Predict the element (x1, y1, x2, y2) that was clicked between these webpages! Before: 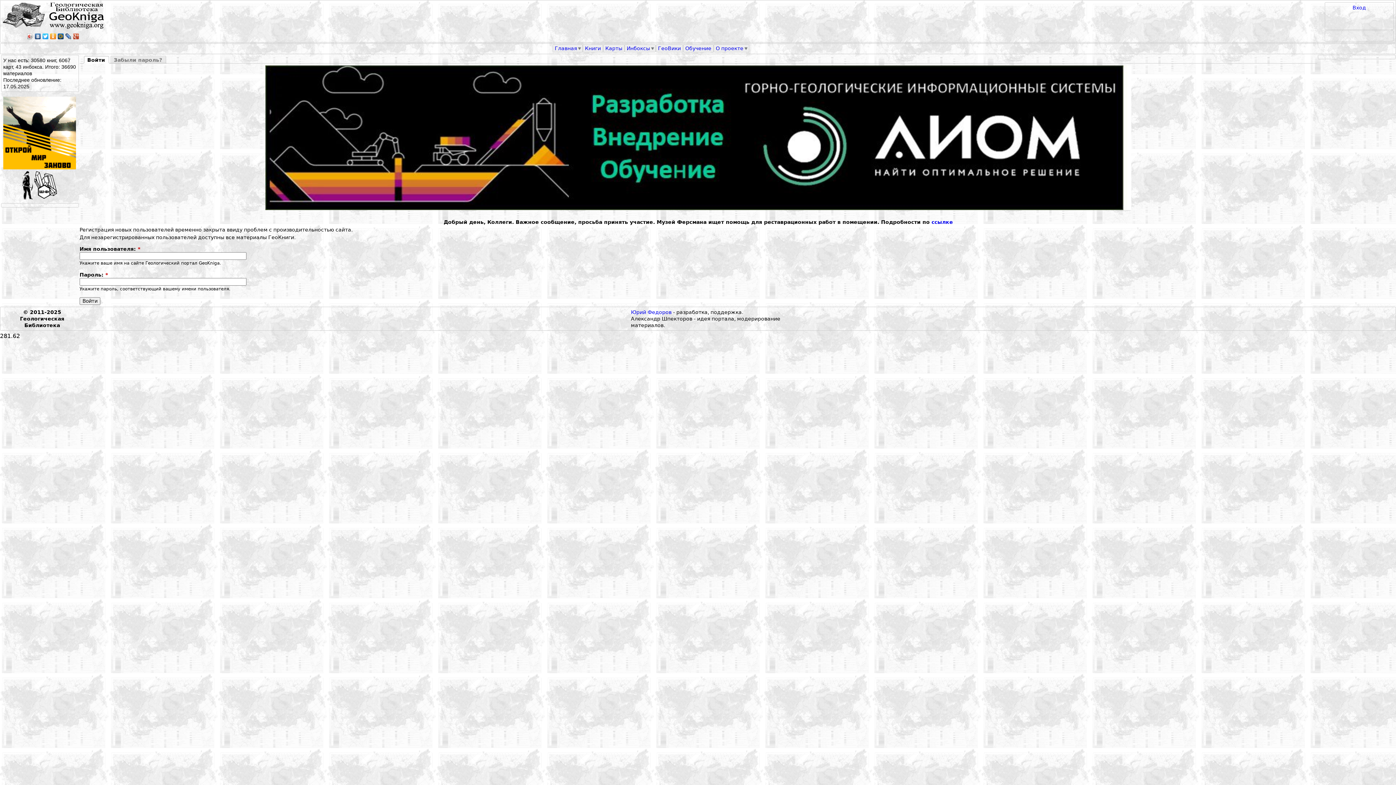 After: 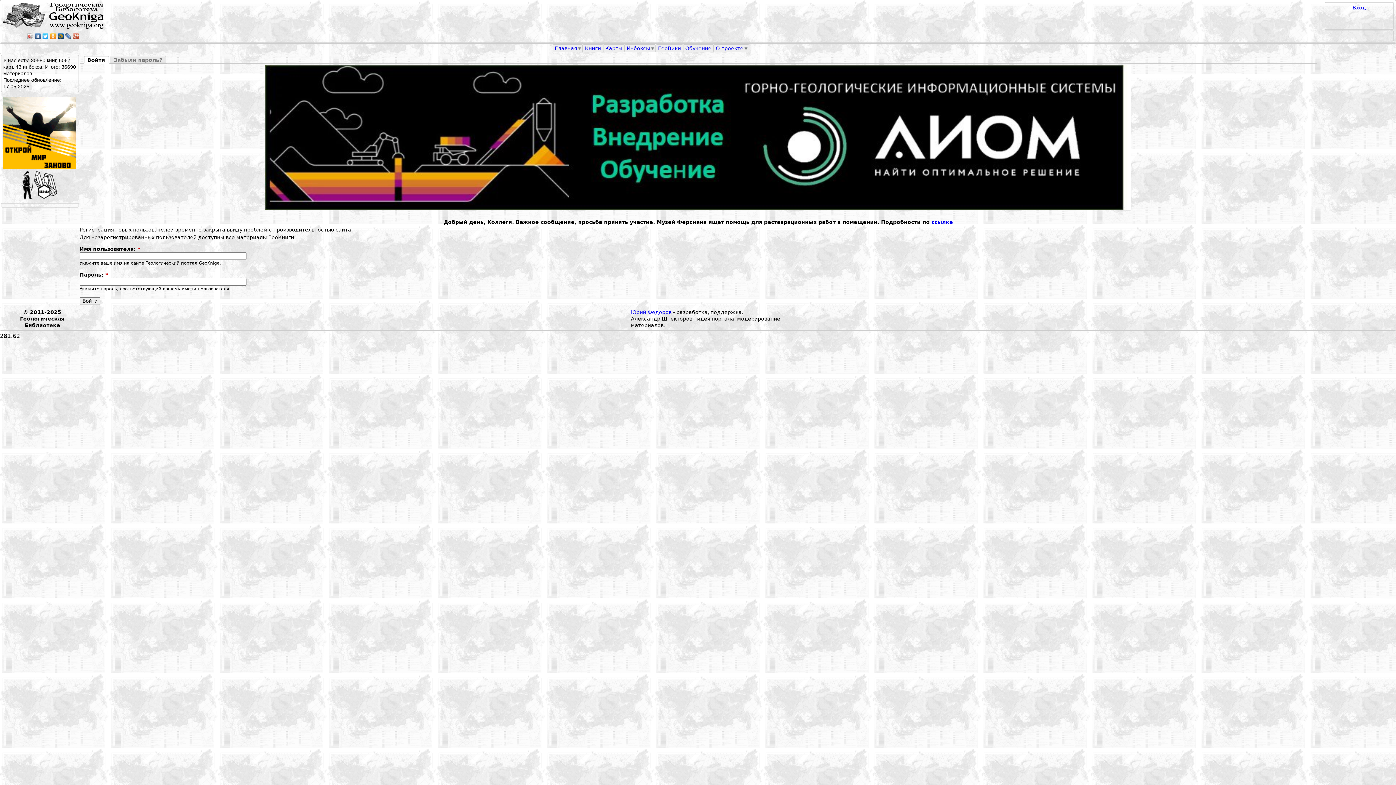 Action: bbox: (34, 31, 41, 41)